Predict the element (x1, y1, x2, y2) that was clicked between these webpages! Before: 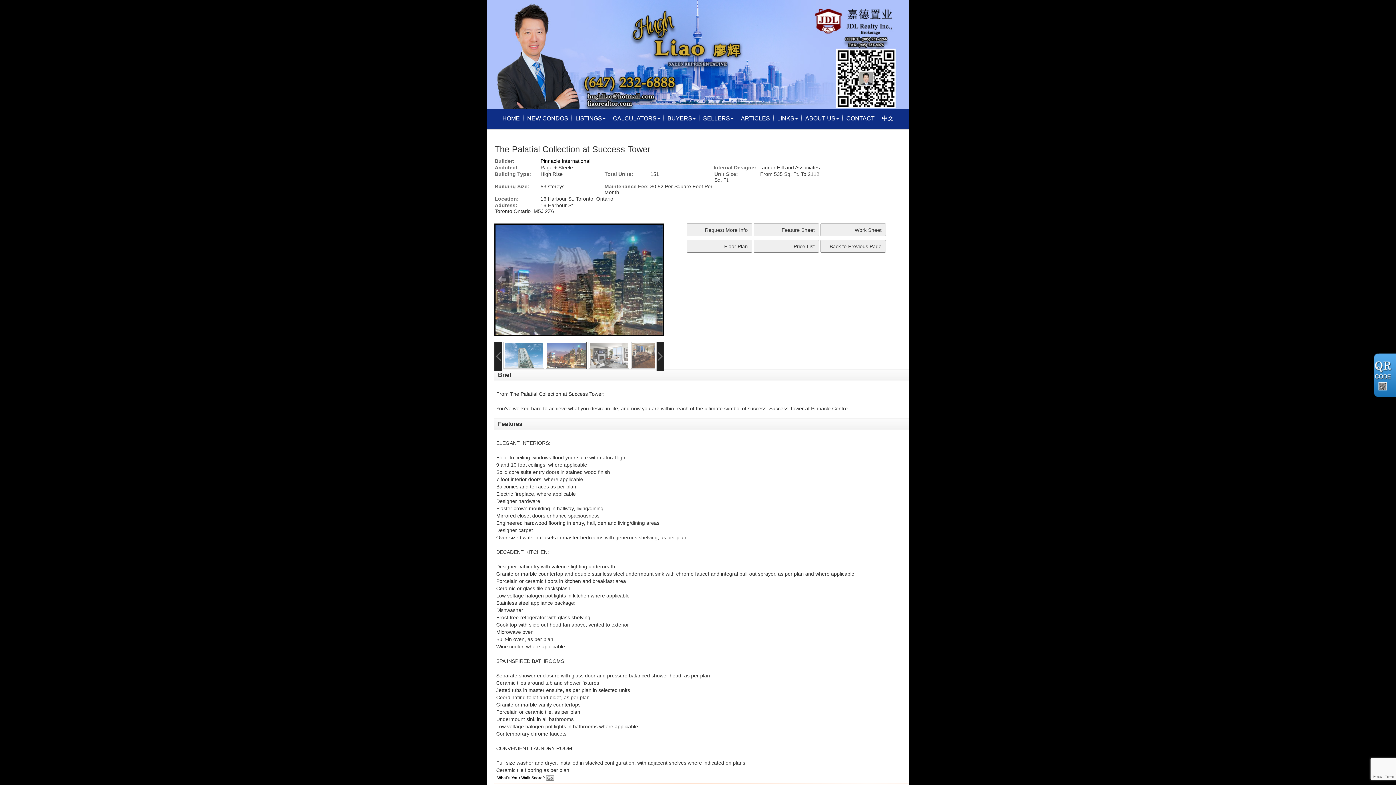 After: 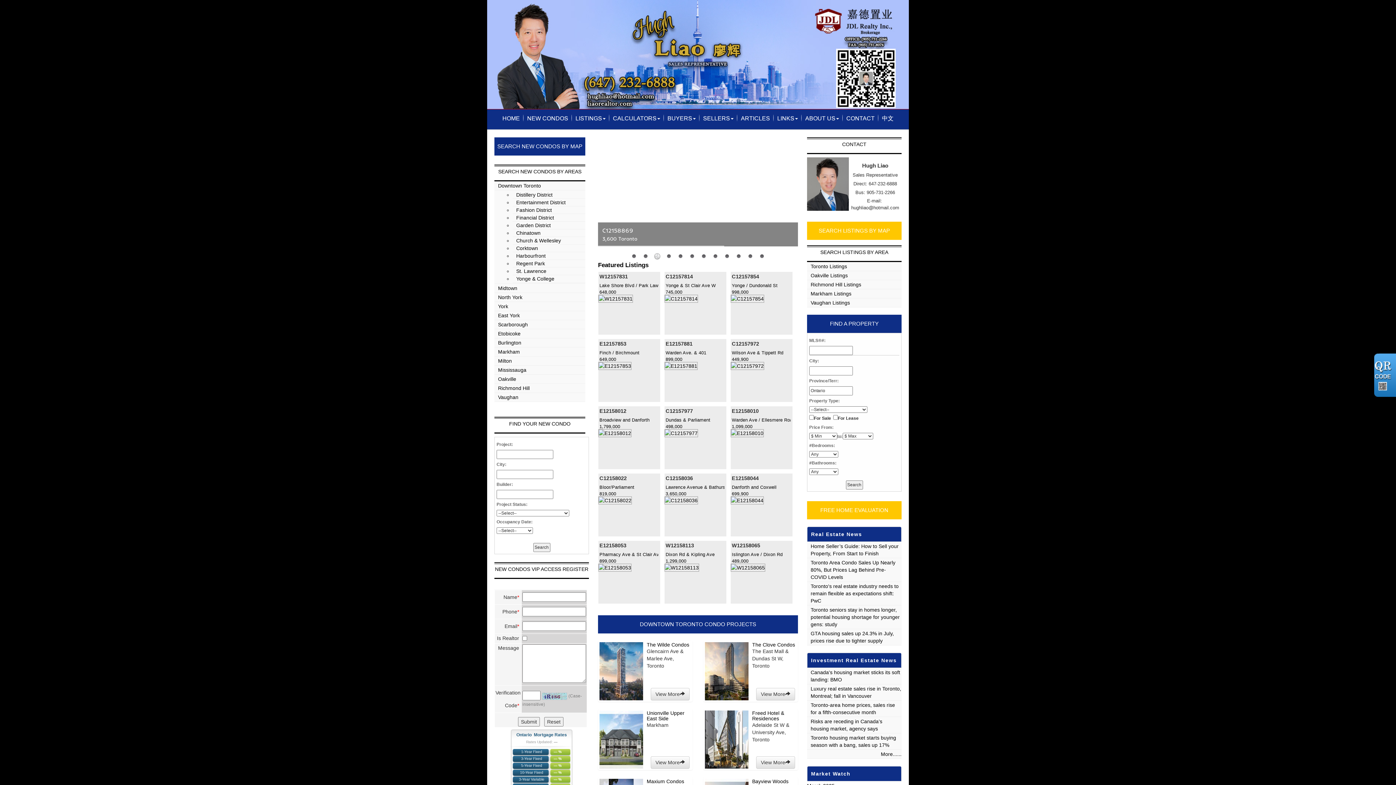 Action: label: HOME bbox: (498, 109, 523, 127)